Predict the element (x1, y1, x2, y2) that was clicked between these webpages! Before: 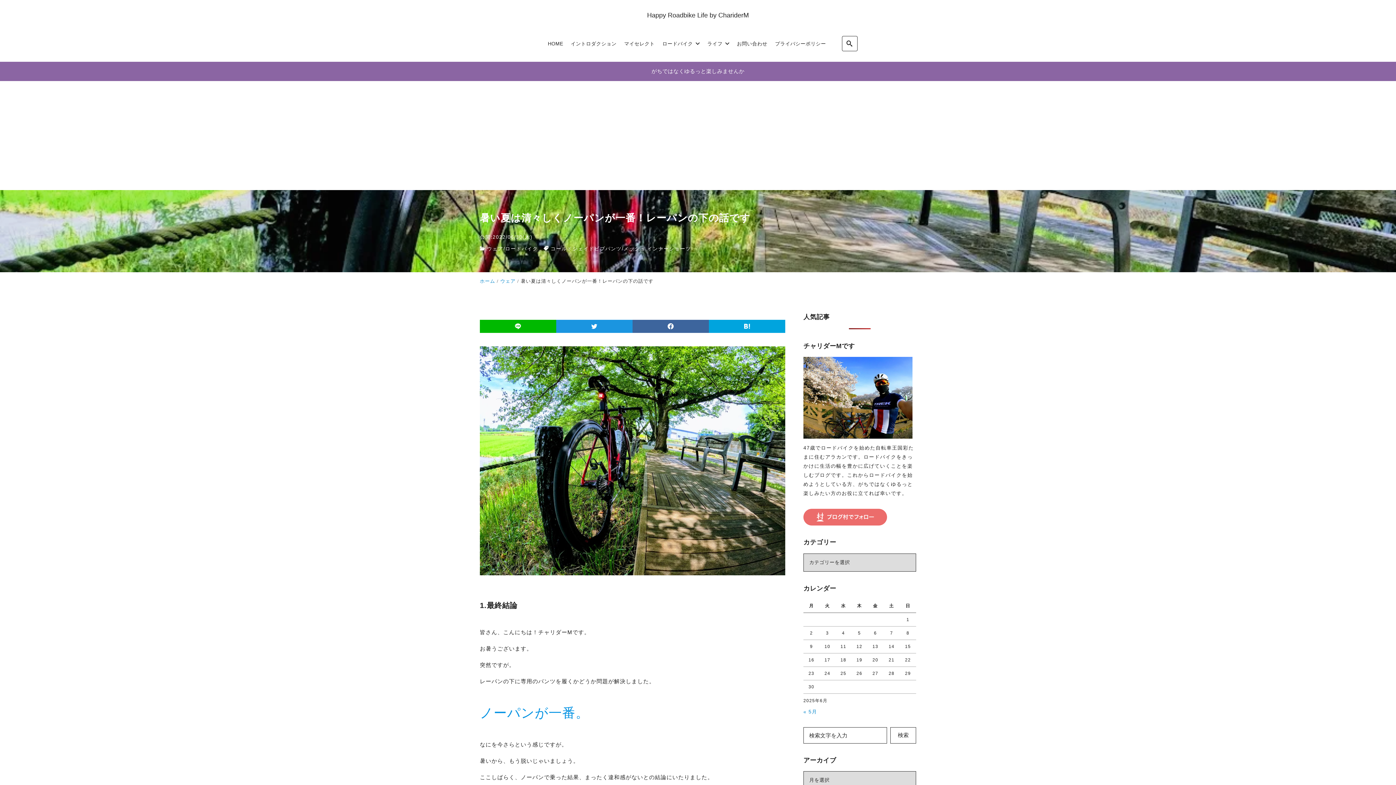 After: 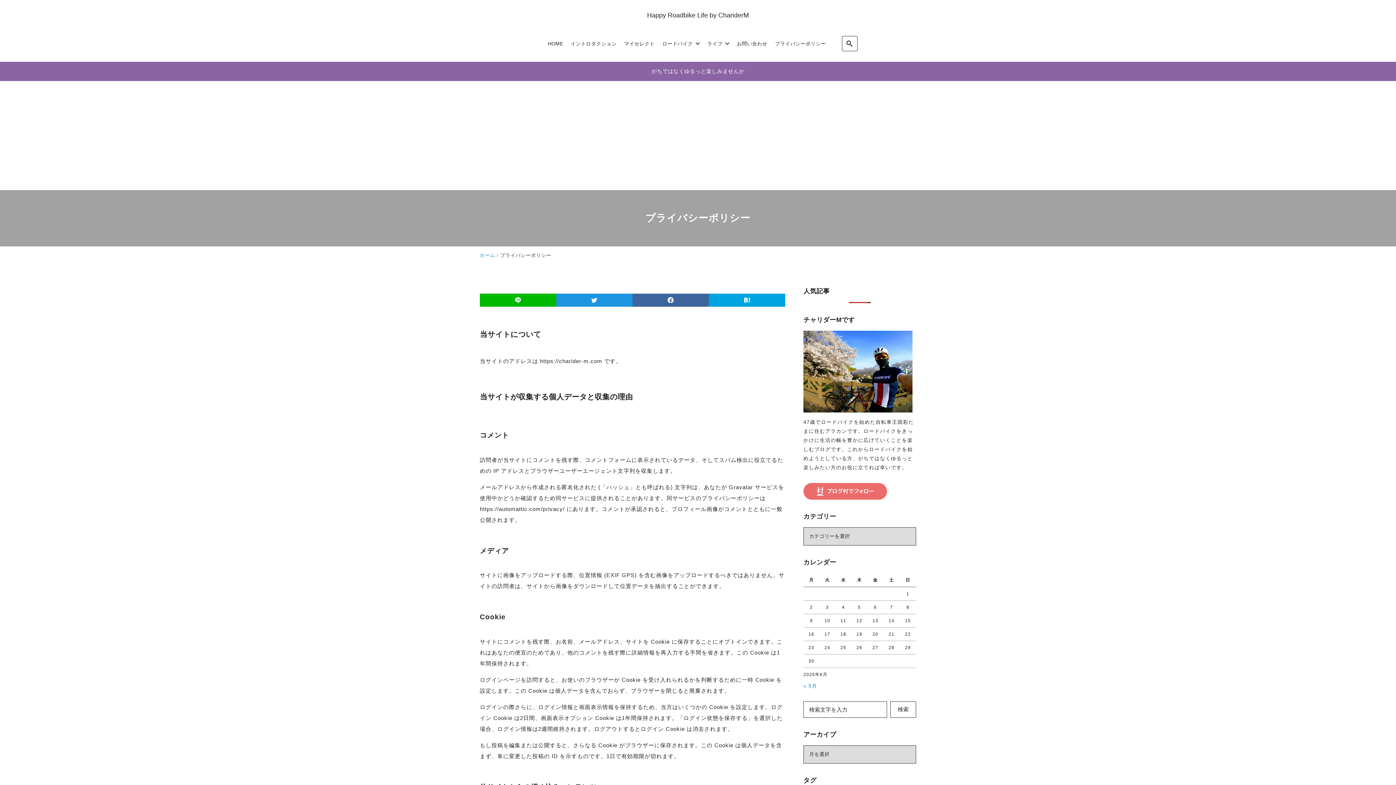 Action: bbox: (771, 30, 830, 56) label: プライバシーポリシー